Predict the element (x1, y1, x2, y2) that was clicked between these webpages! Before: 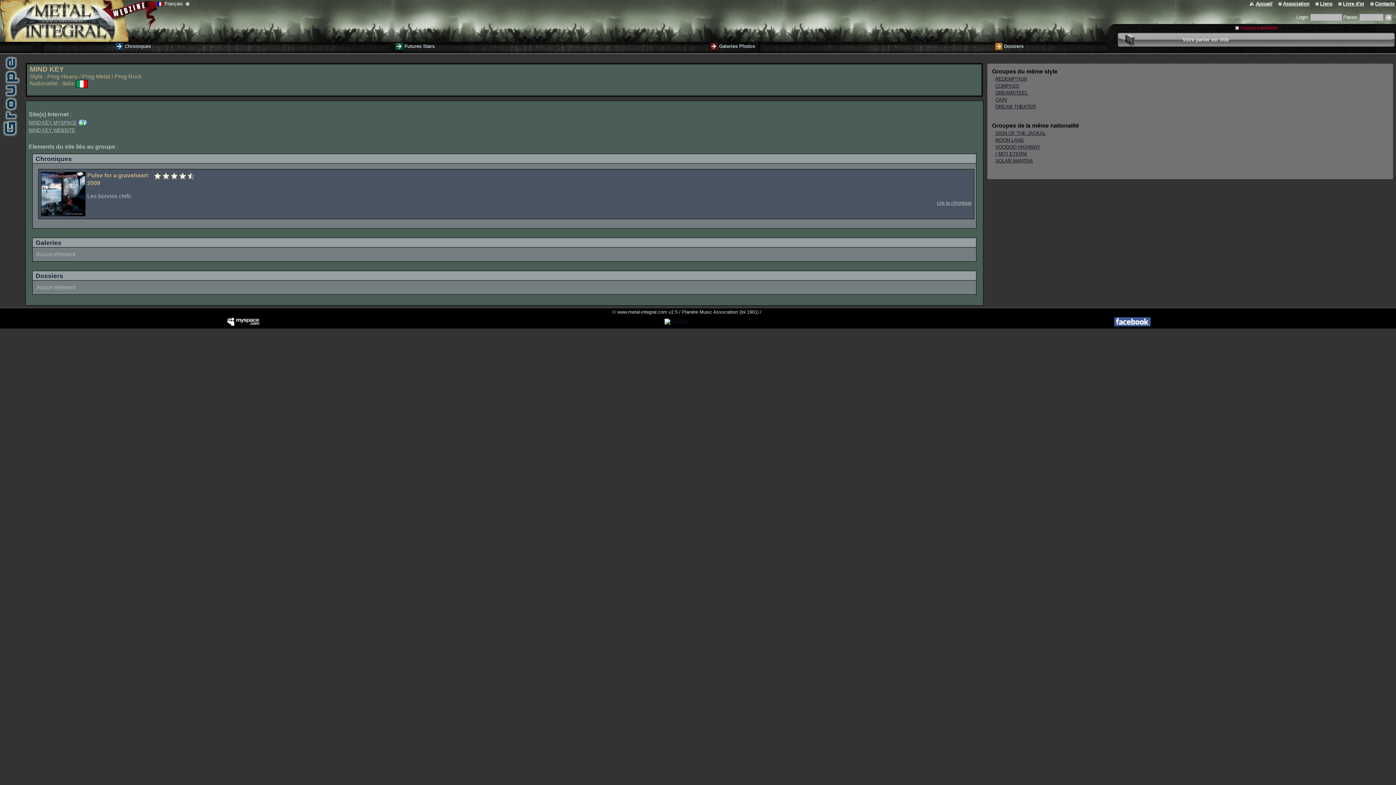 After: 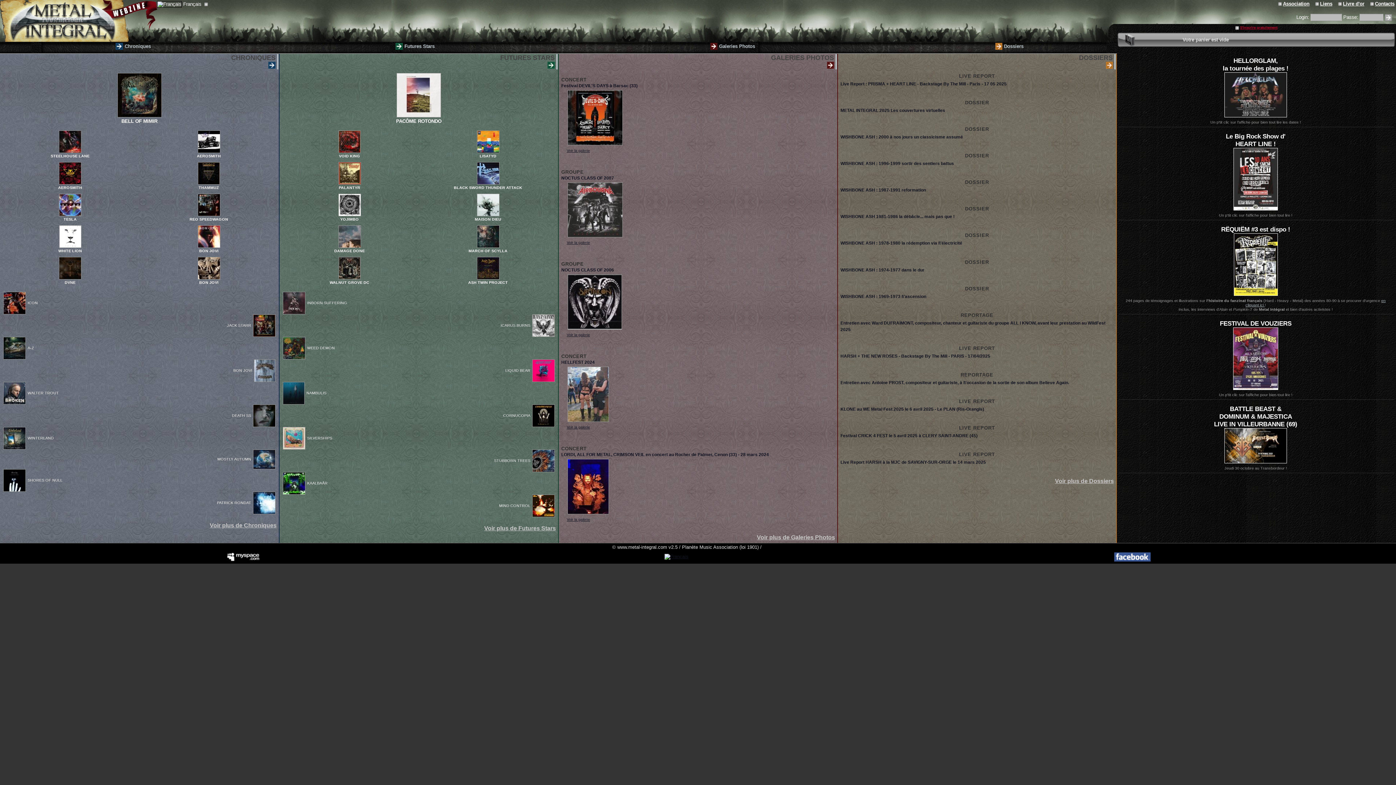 Action: bbox: (1256, 1, 1272, 6) label: Accueil